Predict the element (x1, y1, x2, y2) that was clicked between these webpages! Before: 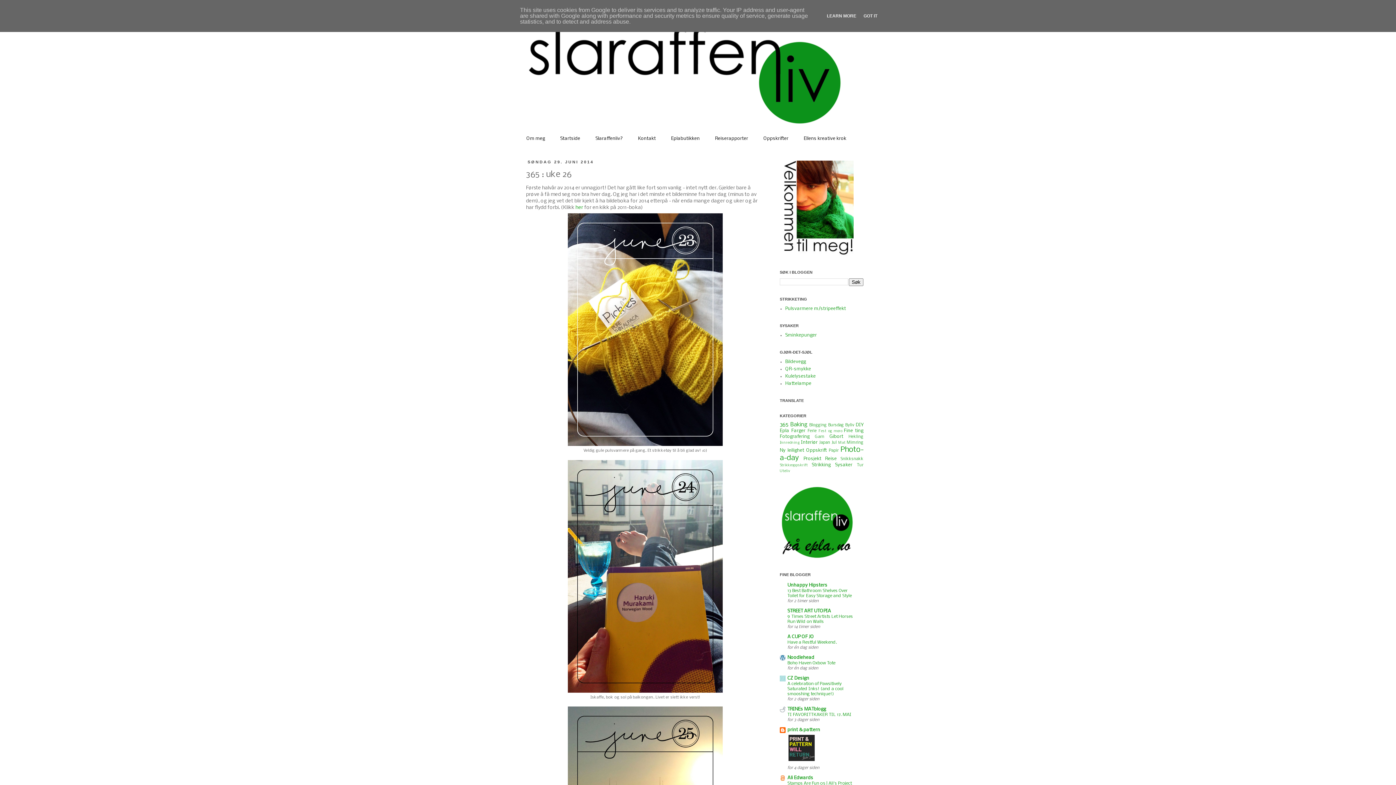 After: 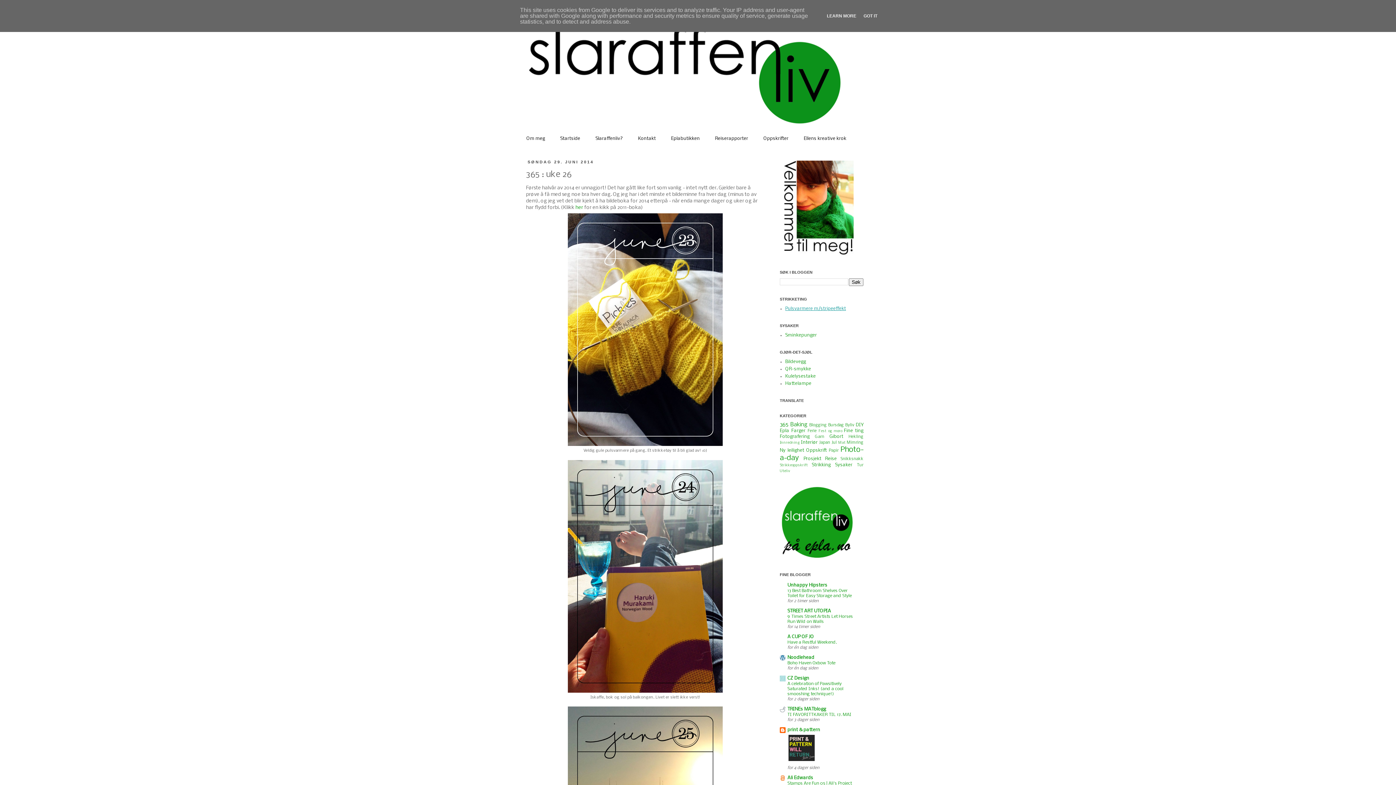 Action: bbox: (785, 306, 846, 311) label: Pulsvarmere m/stripeeffekt